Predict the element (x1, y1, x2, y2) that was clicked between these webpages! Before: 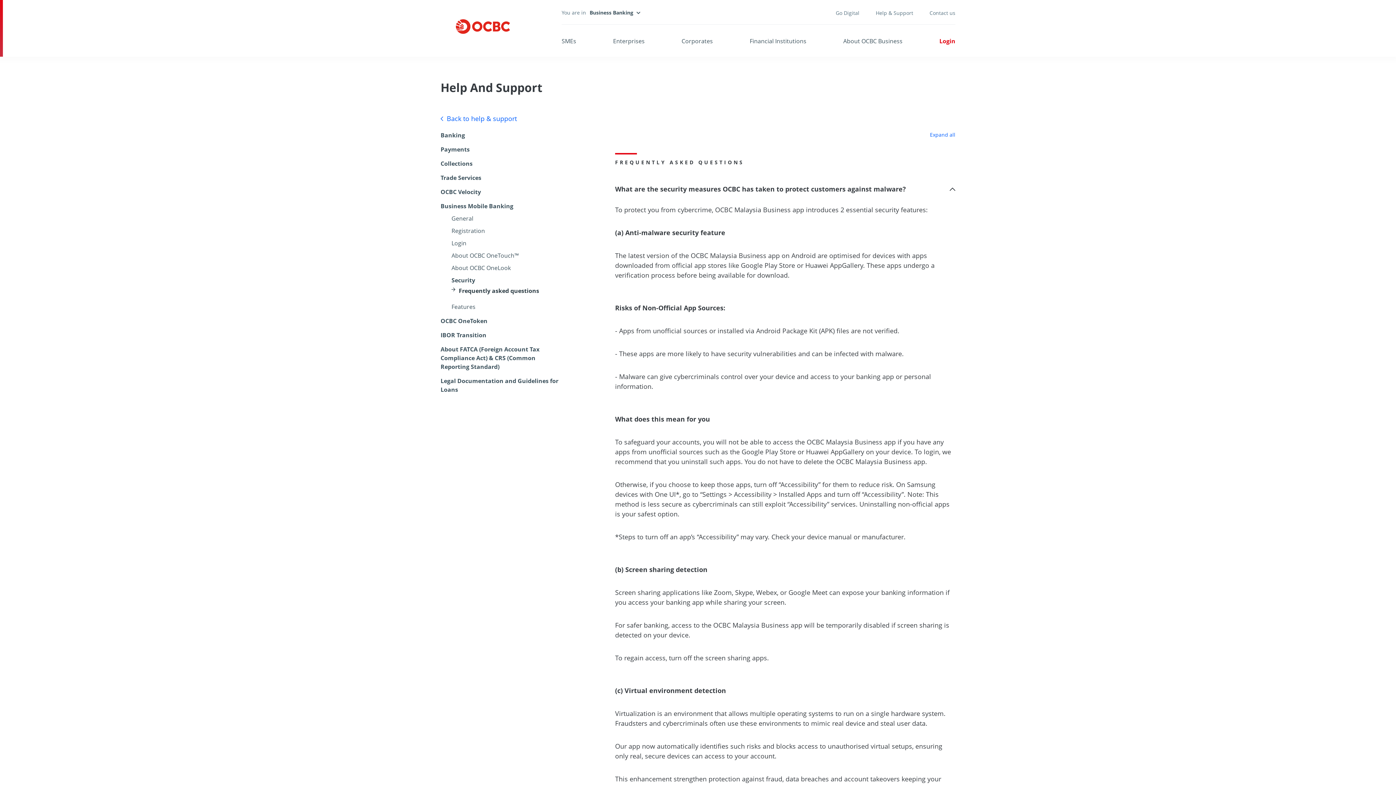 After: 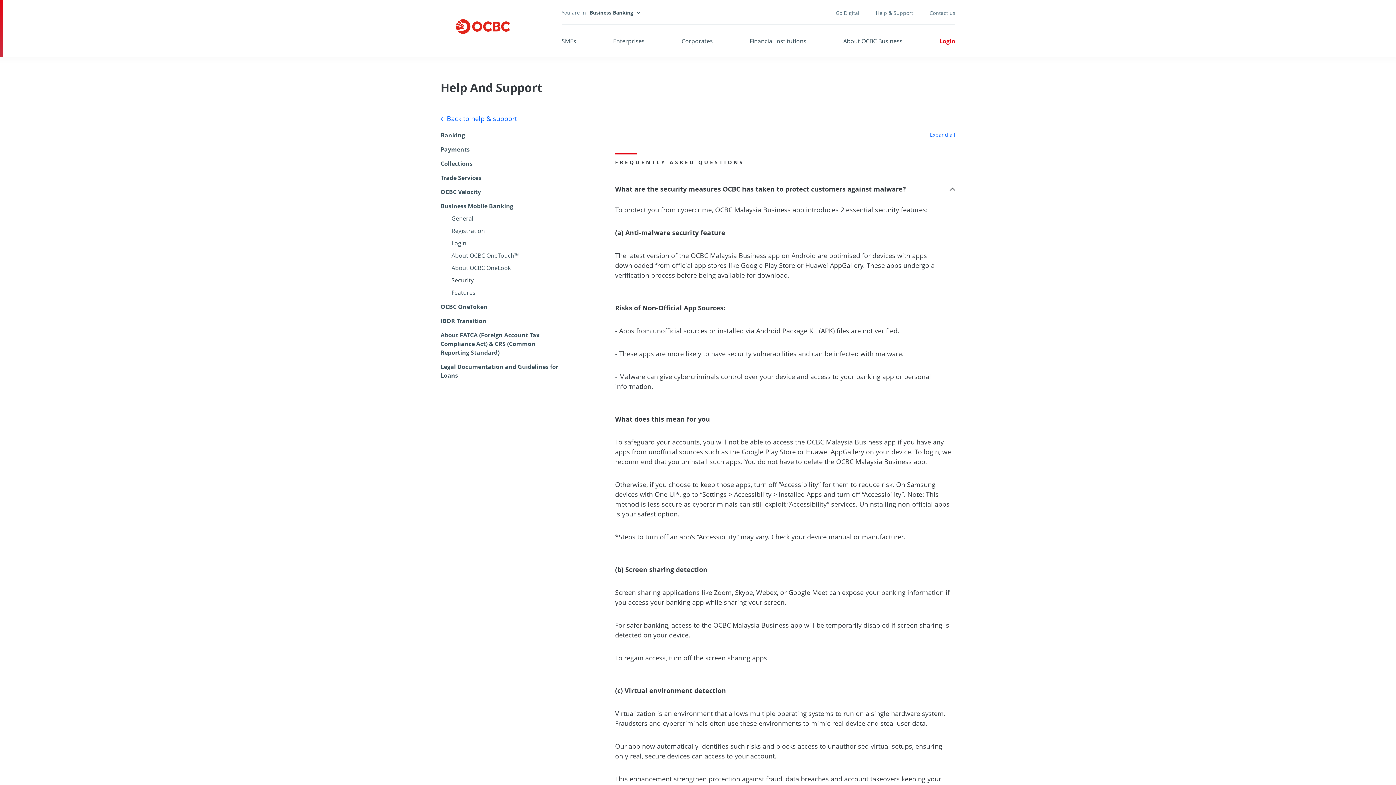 Action: label: Security bbox: (451, 276, 575, 284)